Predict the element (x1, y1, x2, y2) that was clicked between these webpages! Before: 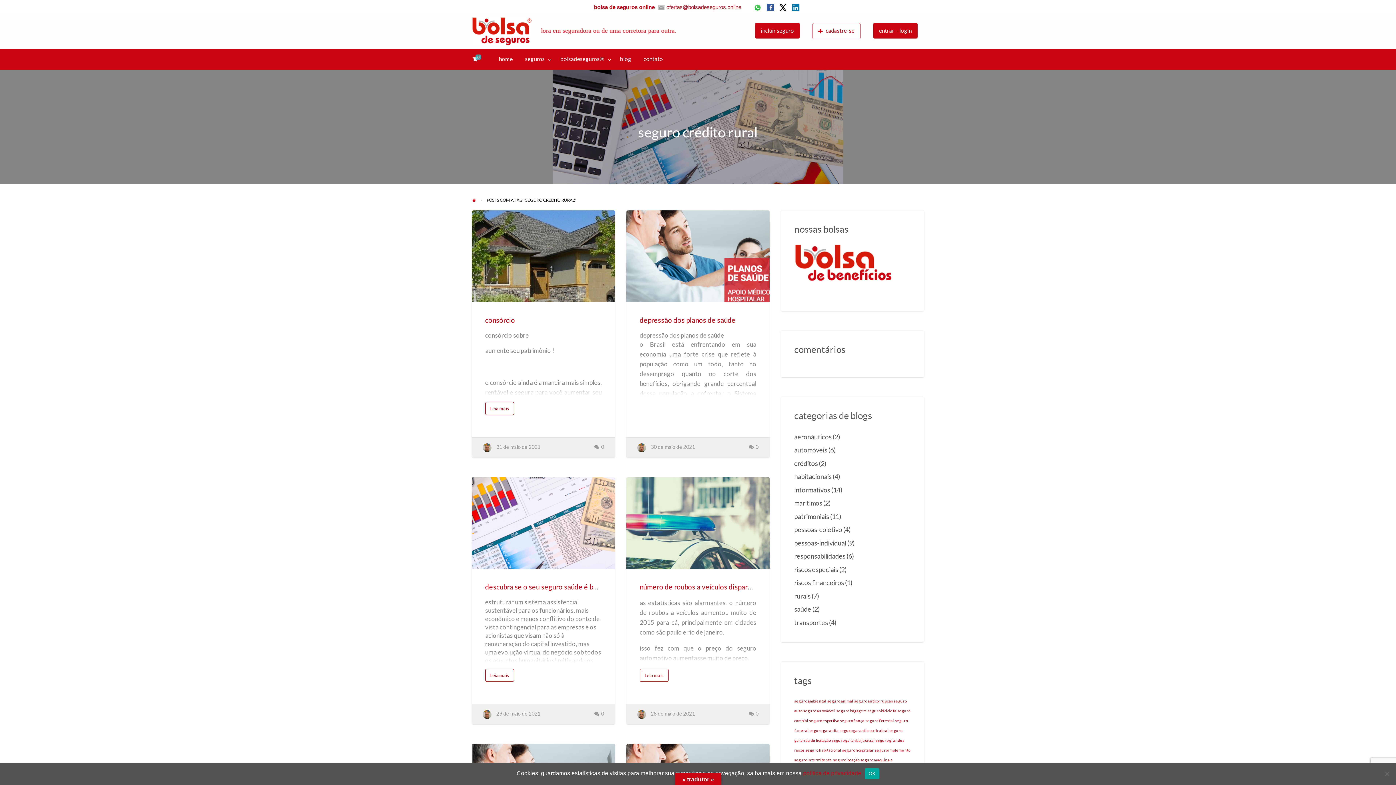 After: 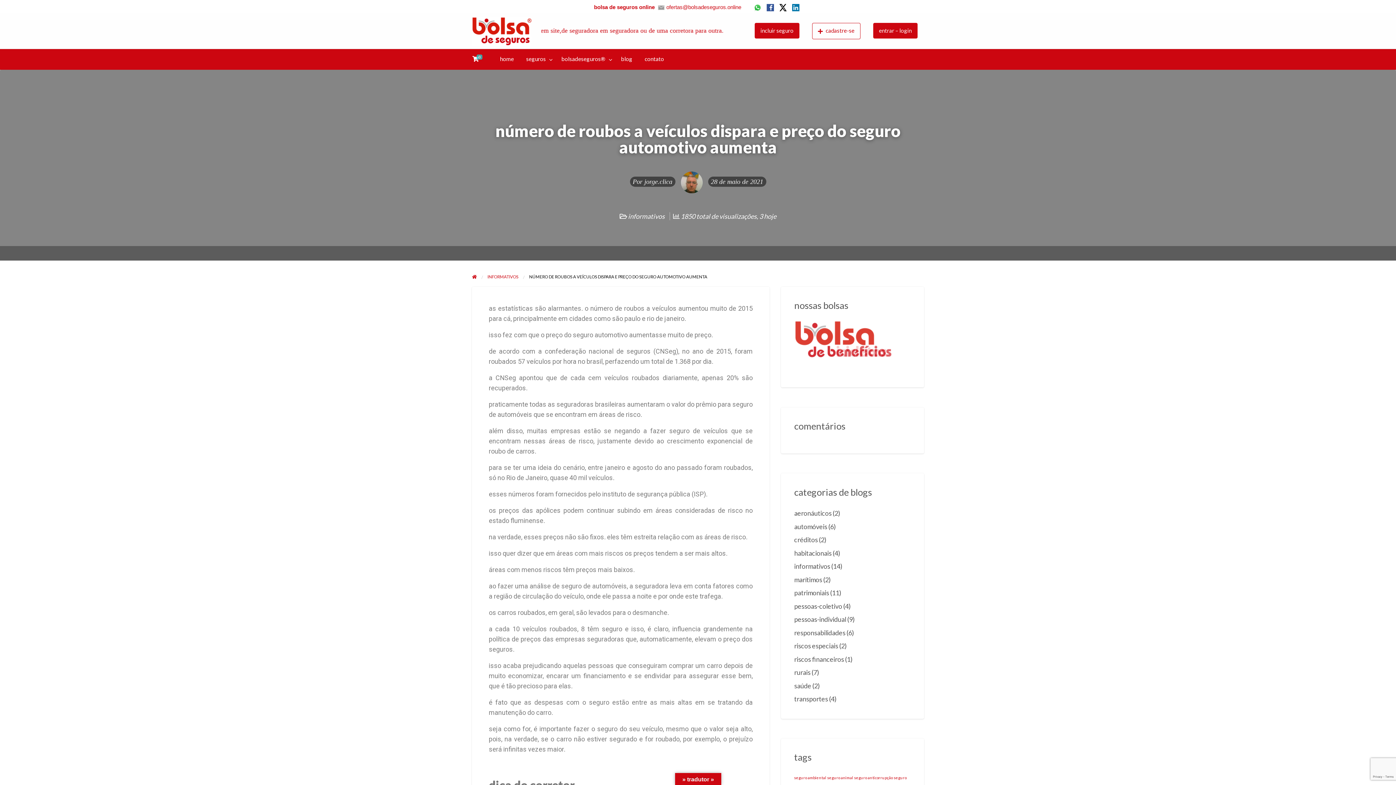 Action: label: Imagem em miniatura para número de roubos a veículos dispara e preço do seguro automotivo aumenta bbox: (626, 477, 769, 569)